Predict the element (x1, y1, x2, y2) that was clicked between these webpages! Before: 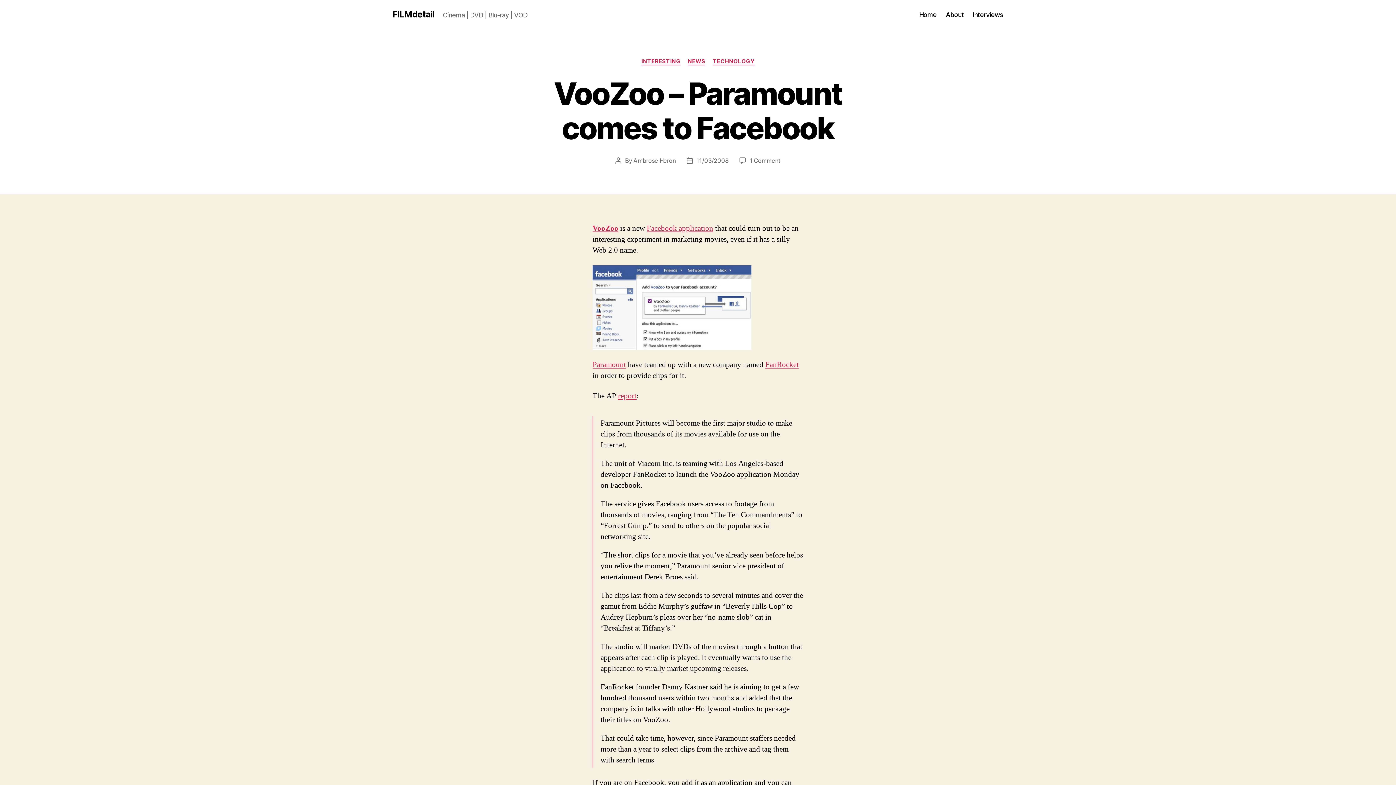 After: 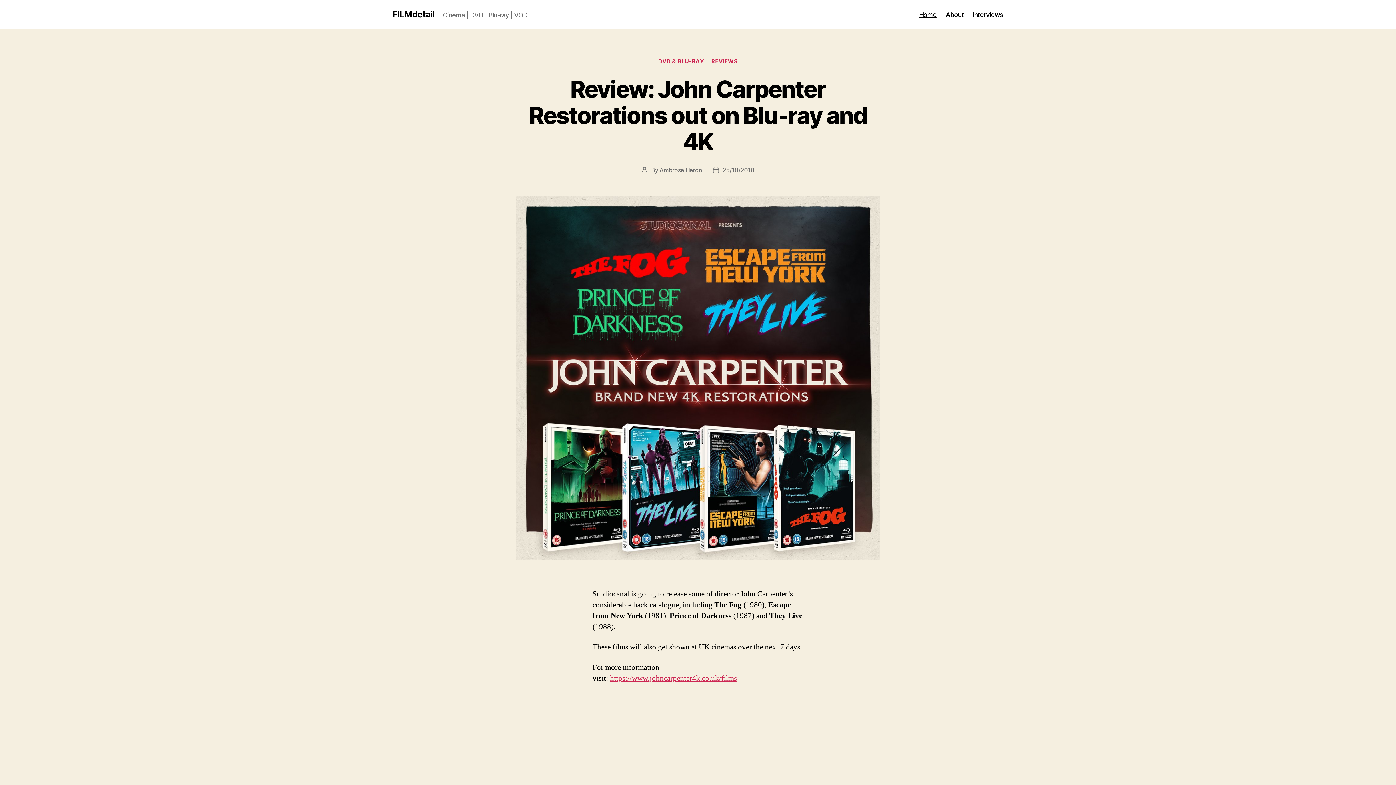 Action: bbox: (919, 10, 936, 18) label: Home